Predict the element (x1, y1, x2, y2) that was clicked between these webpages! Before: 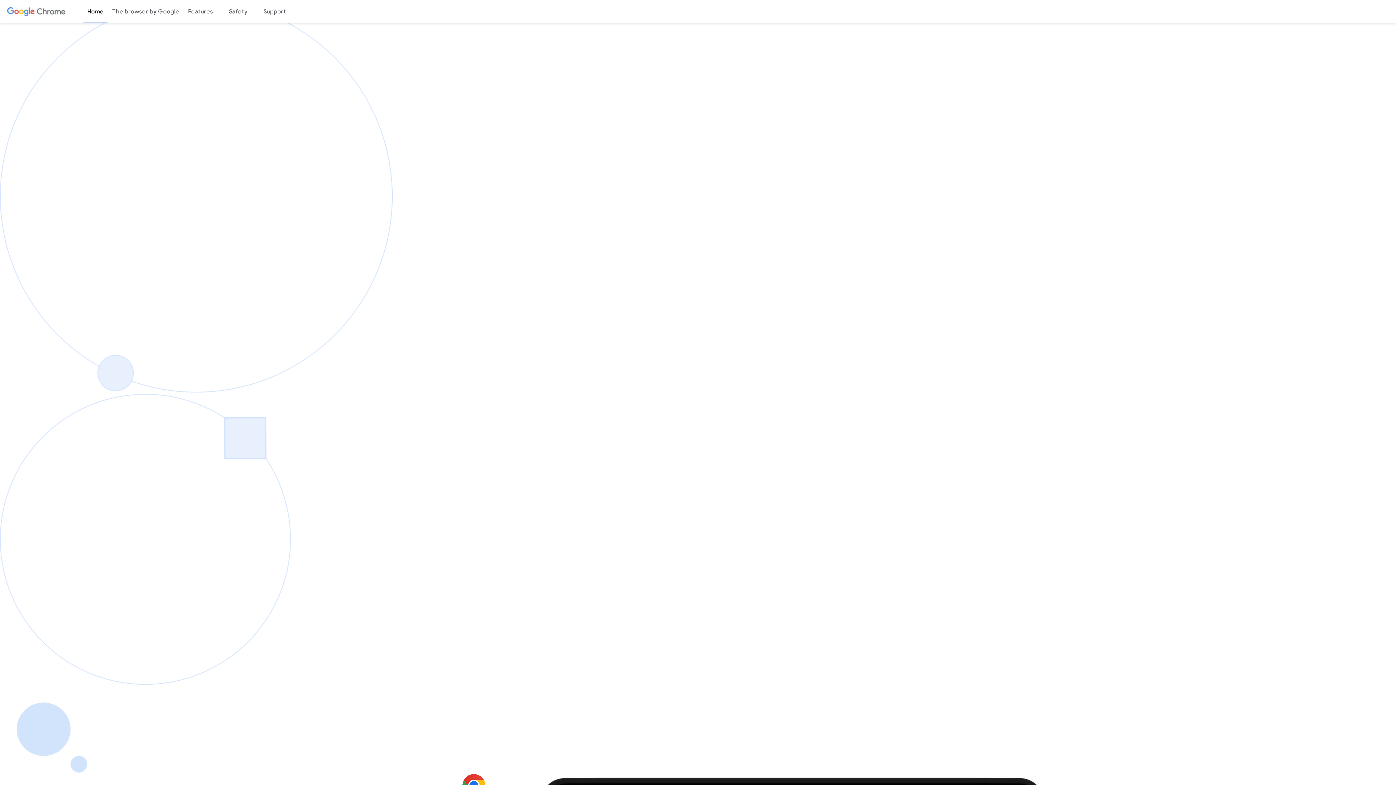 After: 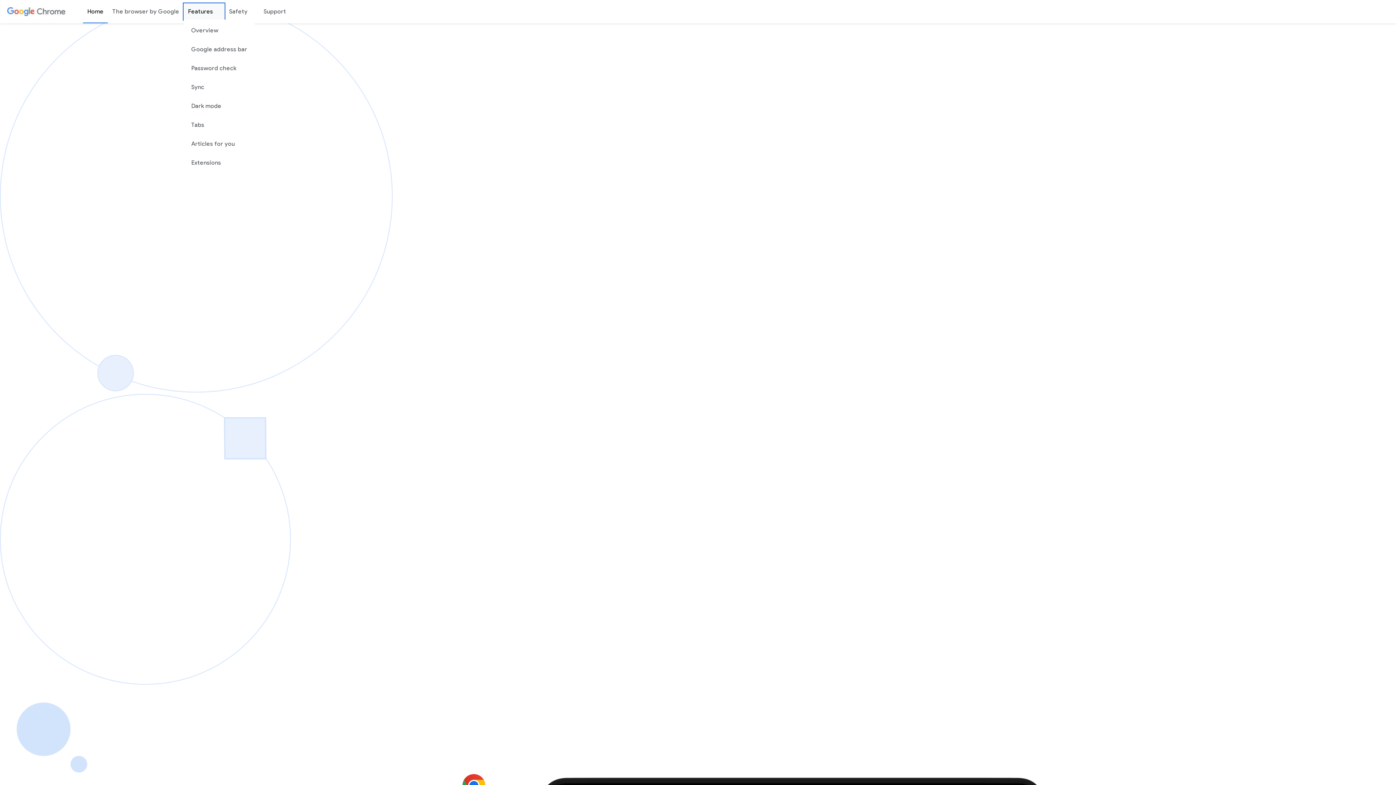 Action: bbox: (183, 3, 224, 20) label: Features